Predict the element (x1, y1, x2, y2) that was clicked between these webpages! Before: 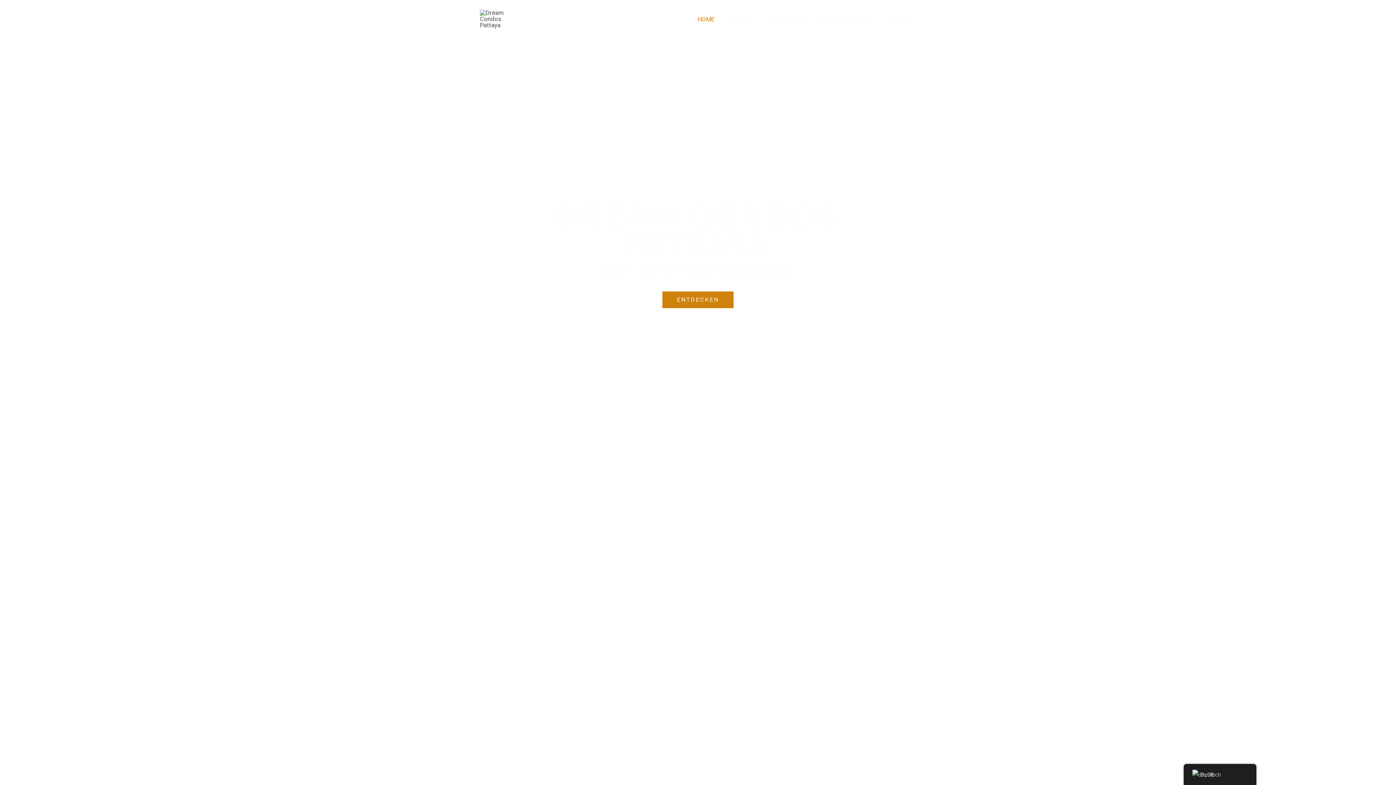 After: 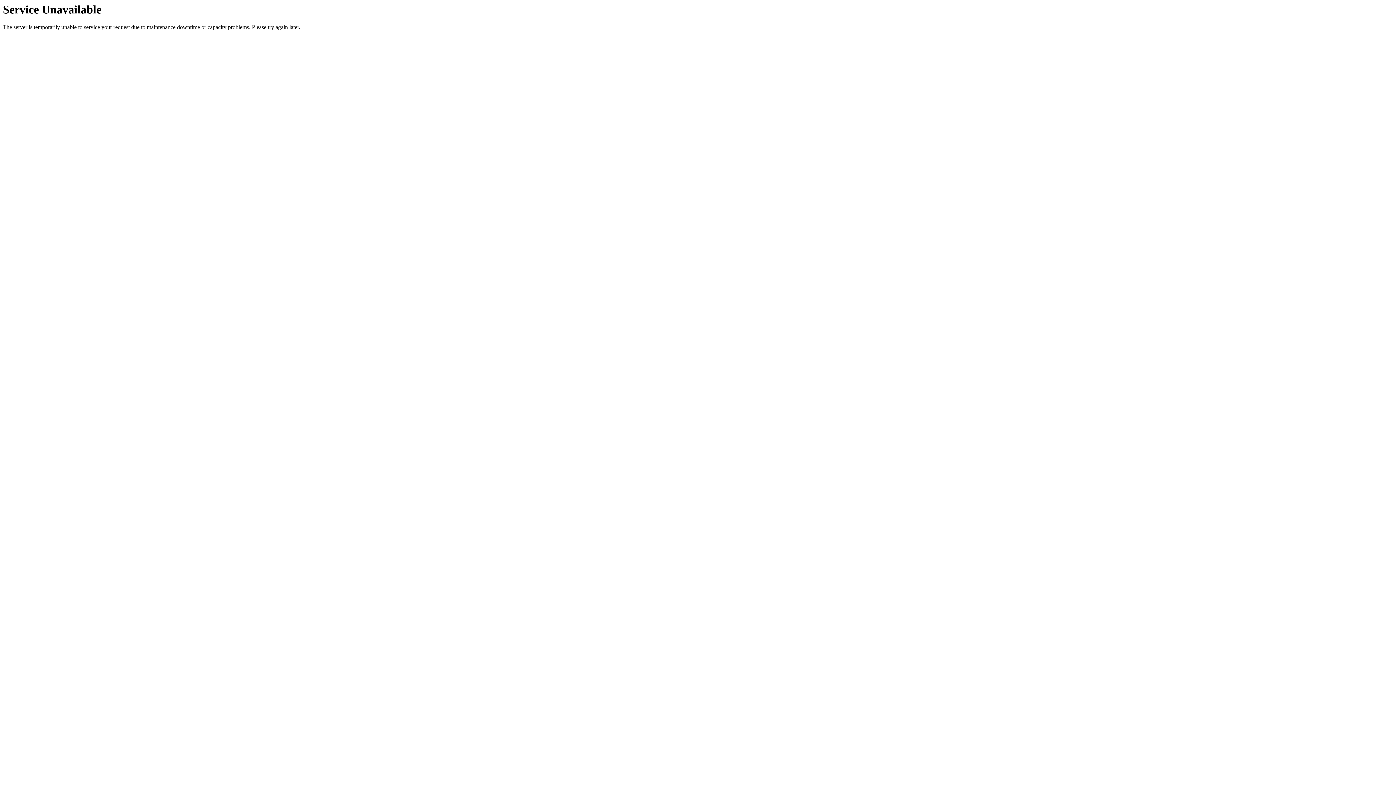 Action: bbox: (691, 4, 720, 33) label: HOME